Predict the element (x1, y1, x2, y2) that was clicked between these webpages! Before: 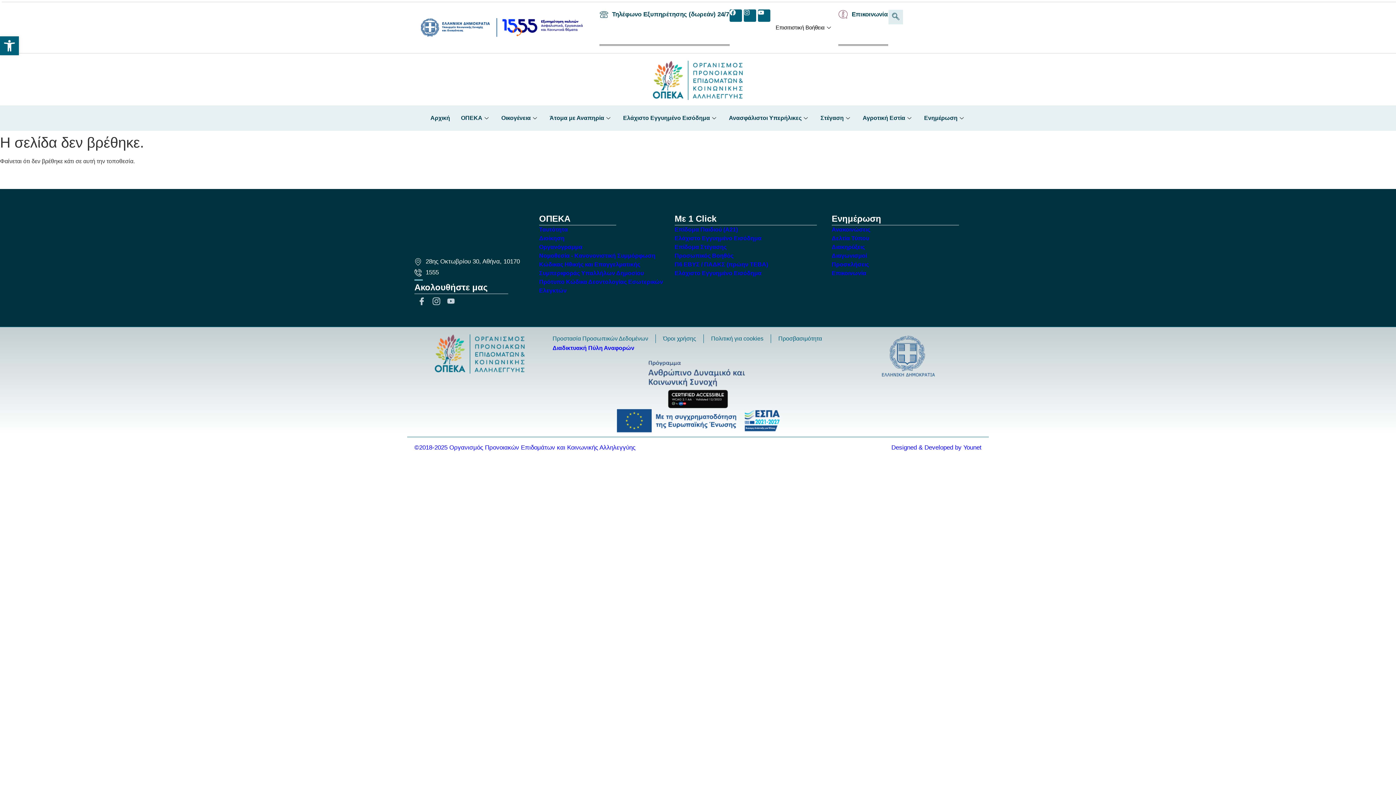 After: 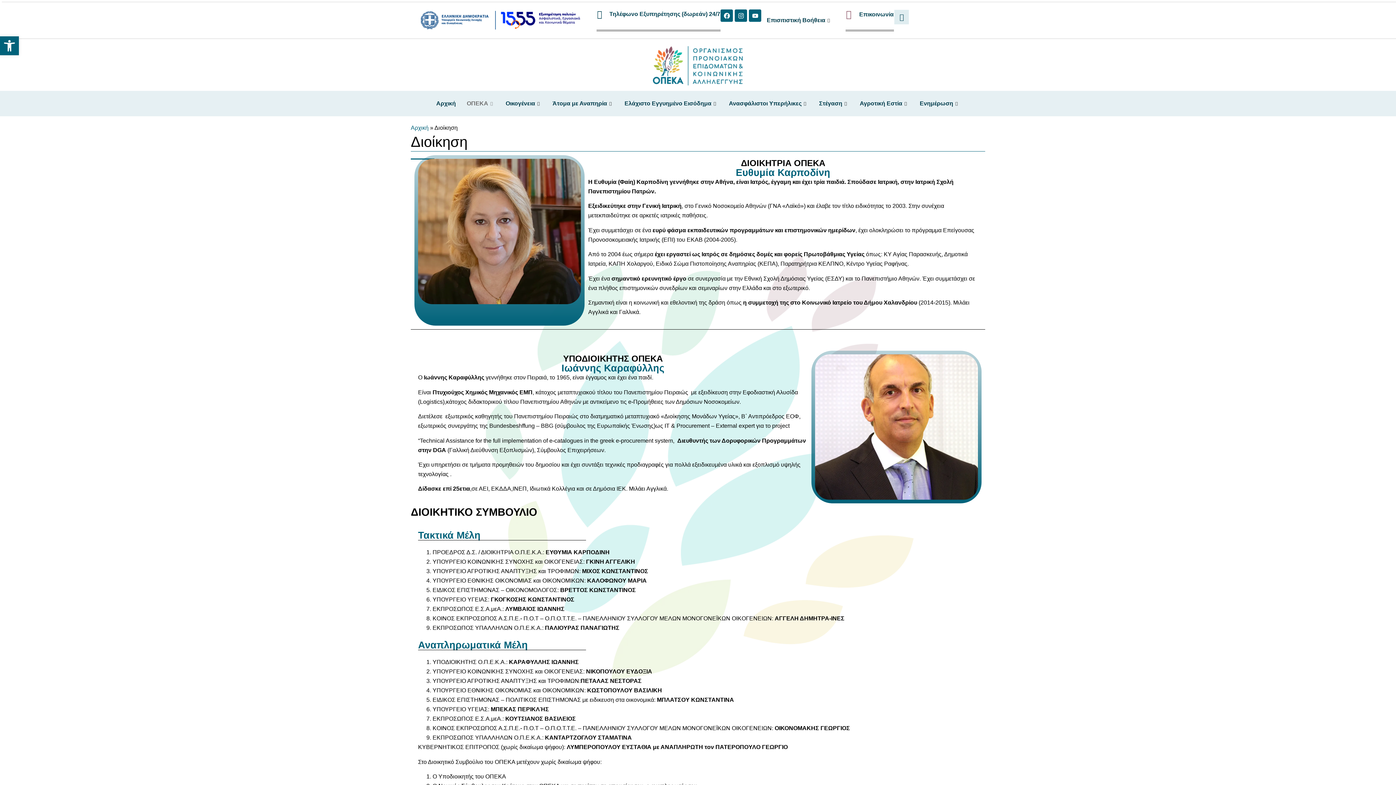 Action: bbox: (539, 235, 564, 241) label: Διοίκηση